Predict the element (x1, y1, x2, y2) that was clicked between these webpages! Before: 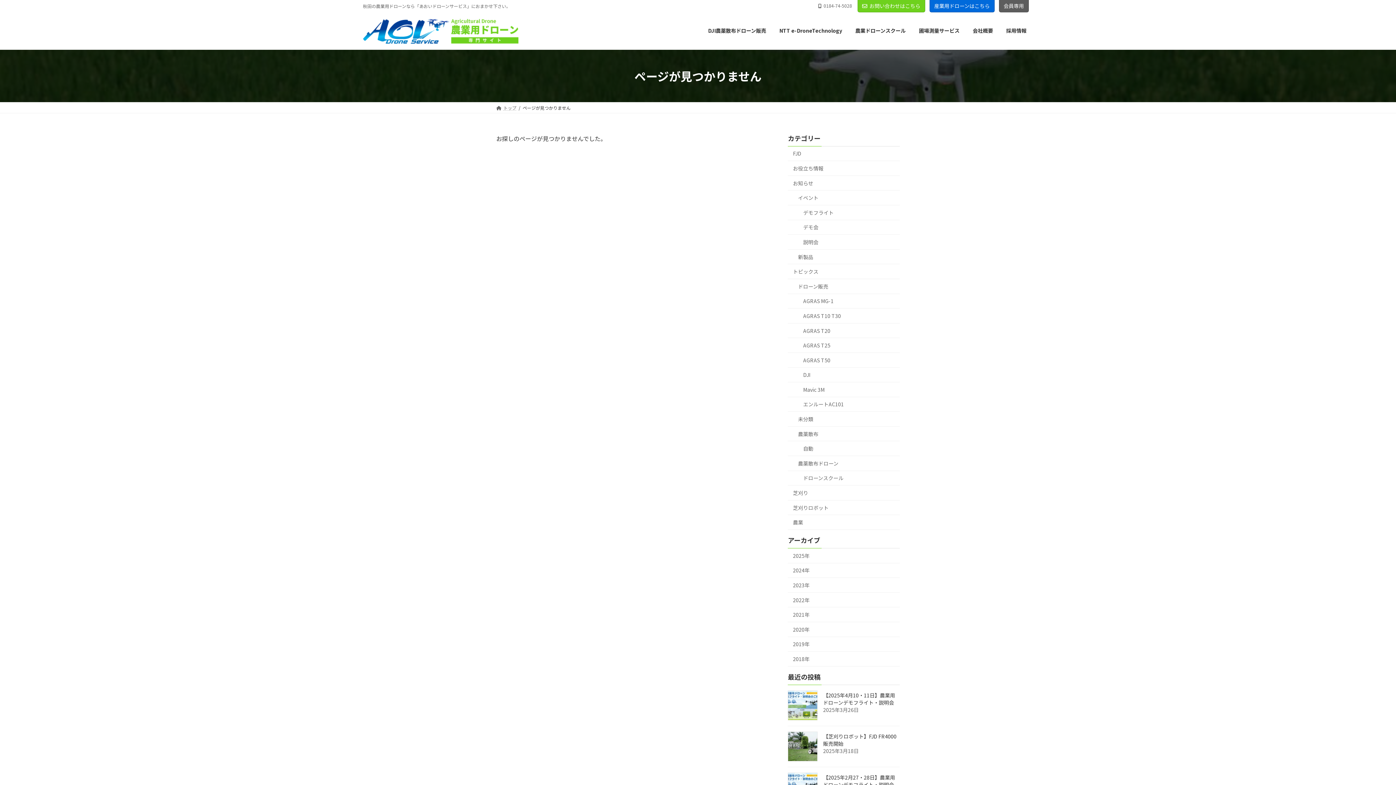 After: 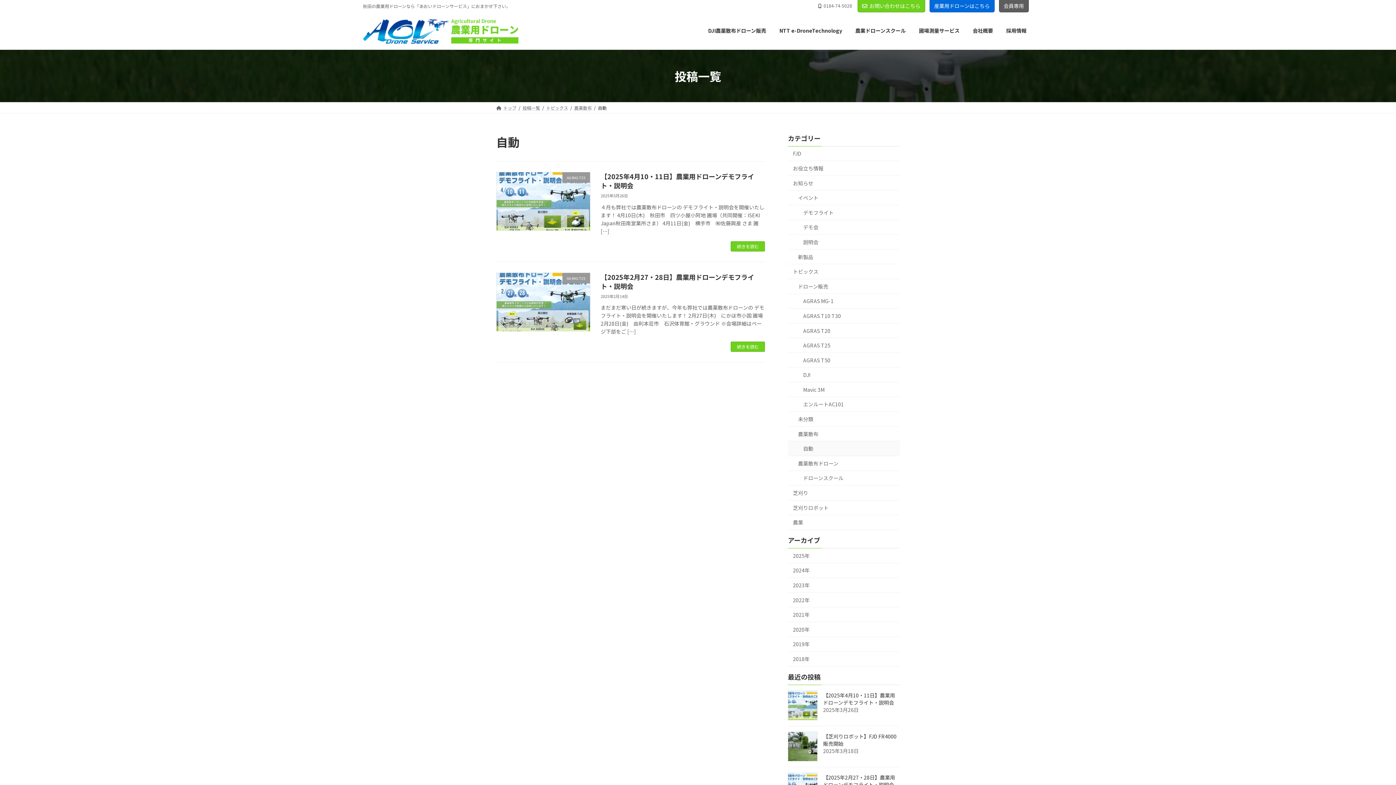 Action: bbox: (788, 441, 900, 456) label: 自動